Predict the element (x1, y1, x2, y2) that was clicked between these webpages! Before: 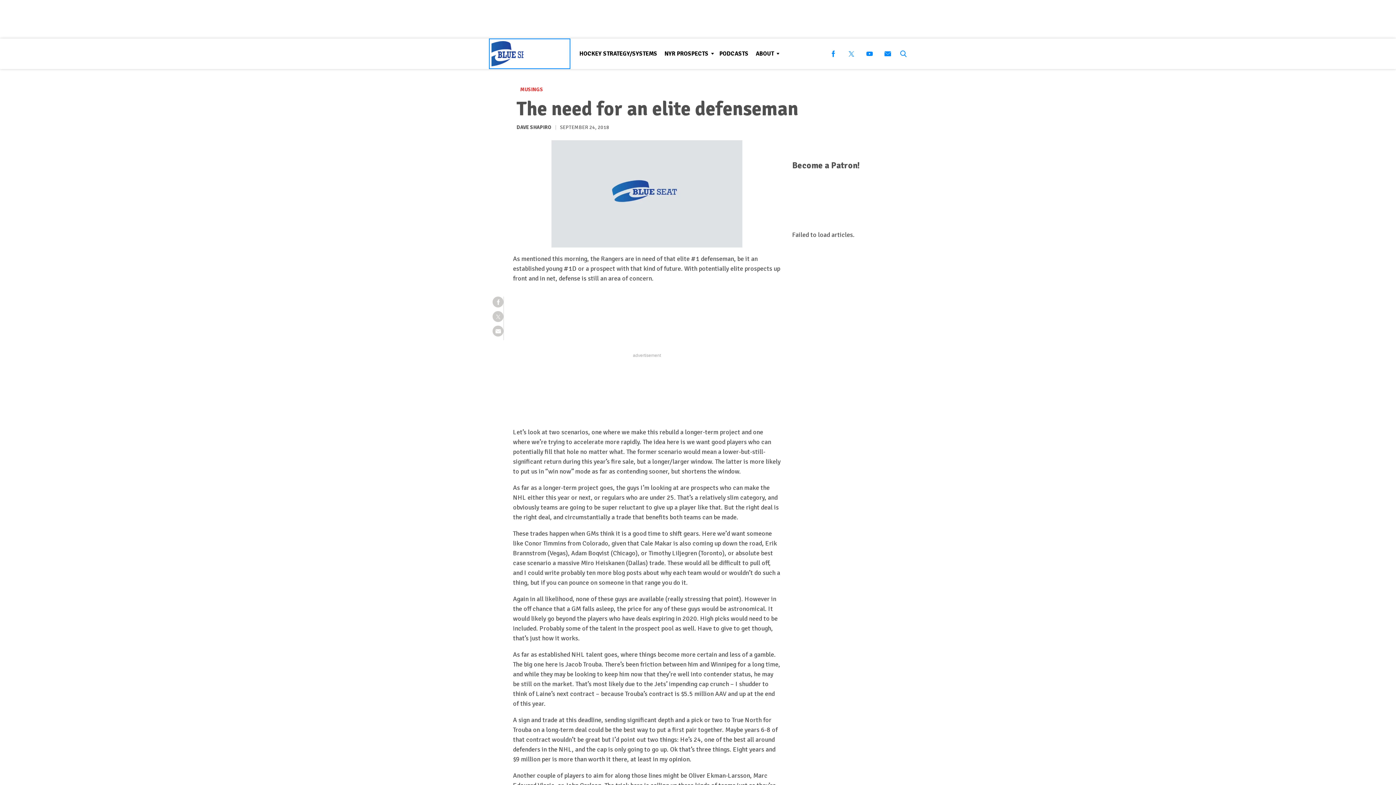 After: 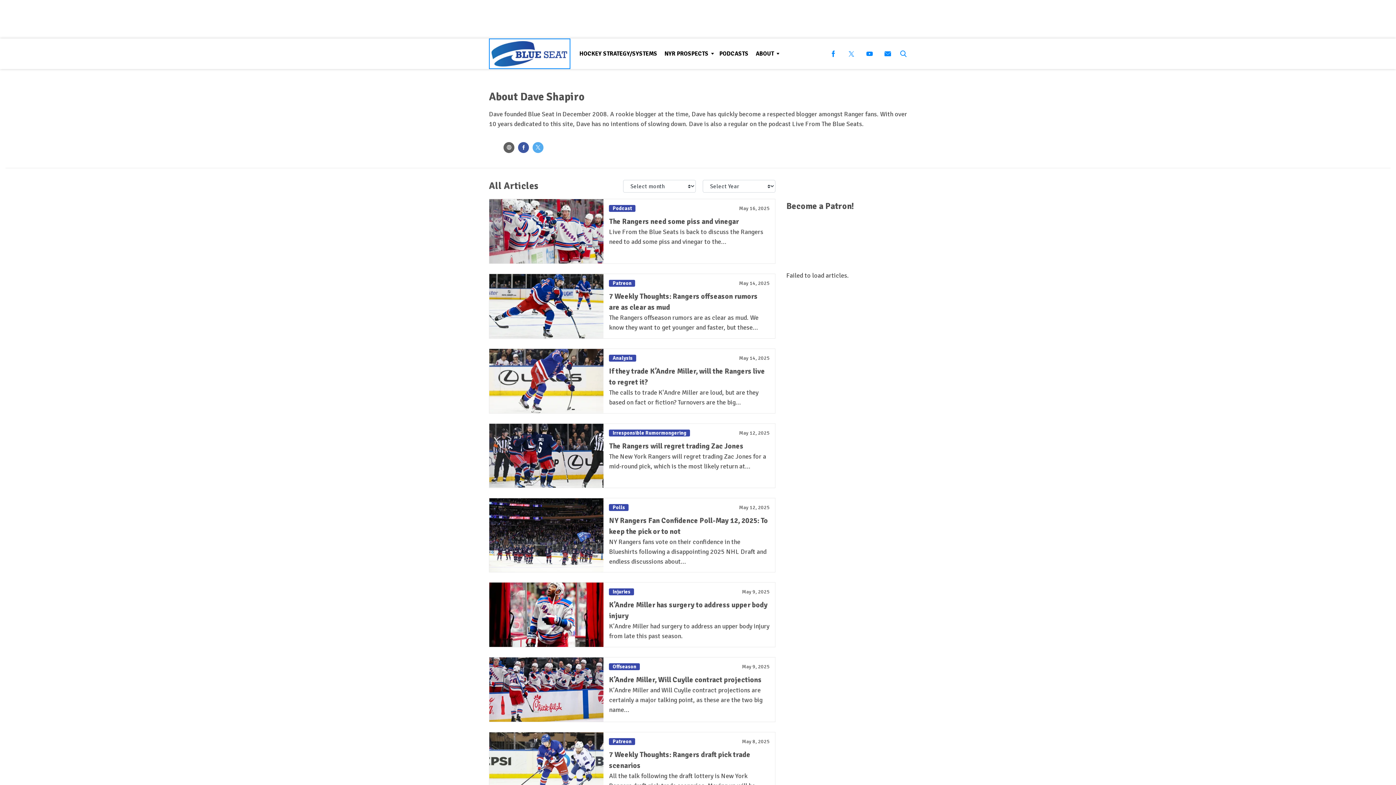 Action: bbox: (516, 124, 551, 130) label: DAVE SHAPIRO